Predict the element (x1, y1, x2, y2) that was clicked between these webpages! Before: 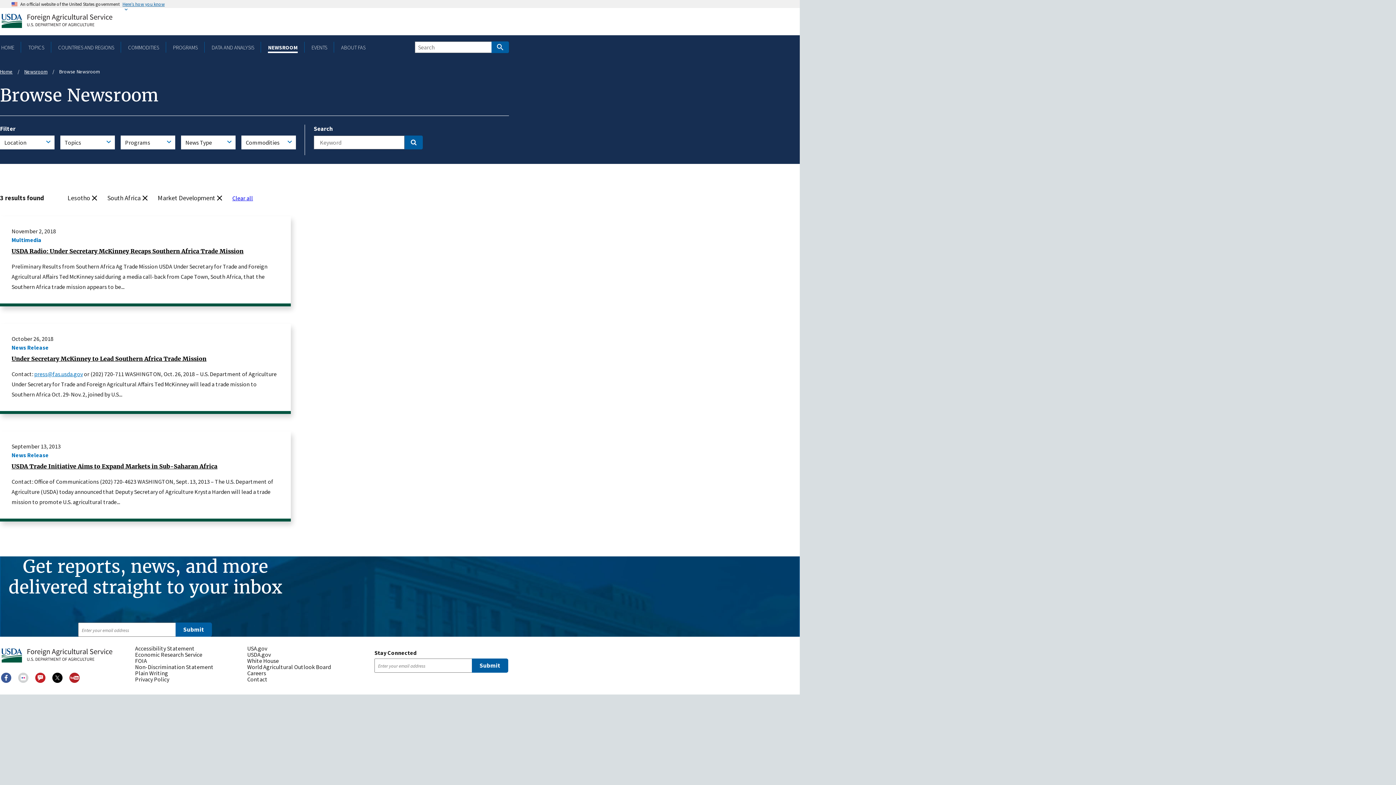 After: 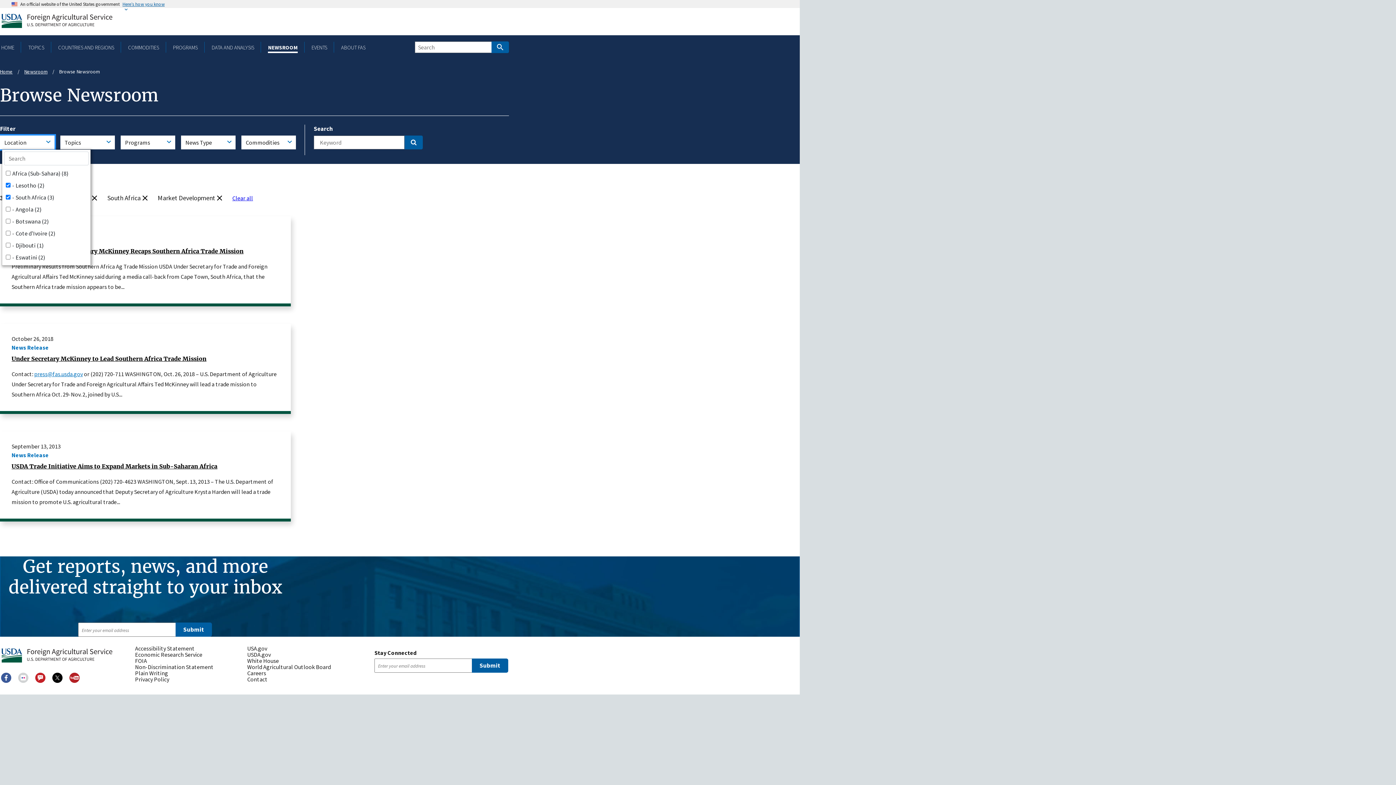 Action: label: Location bbox: (0, 135, 54, 149)